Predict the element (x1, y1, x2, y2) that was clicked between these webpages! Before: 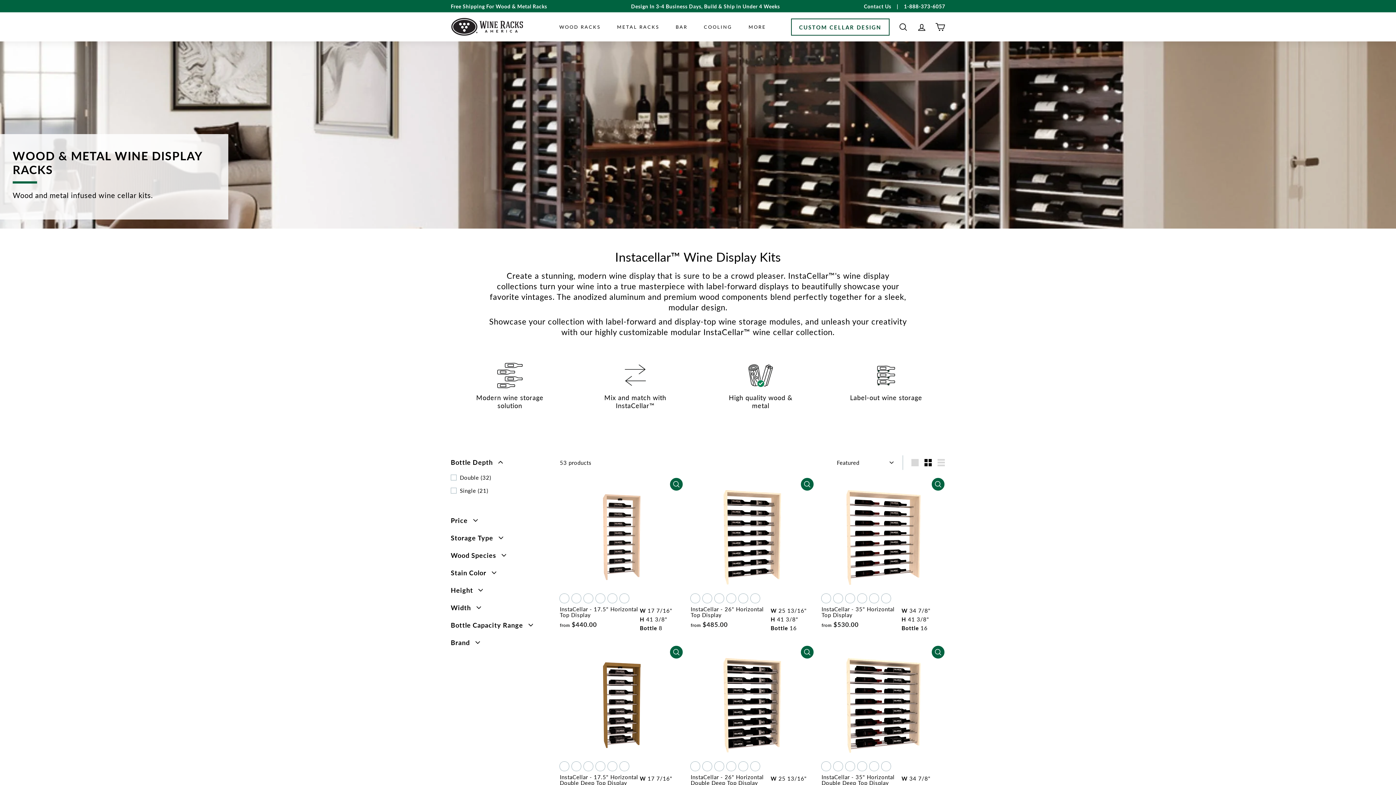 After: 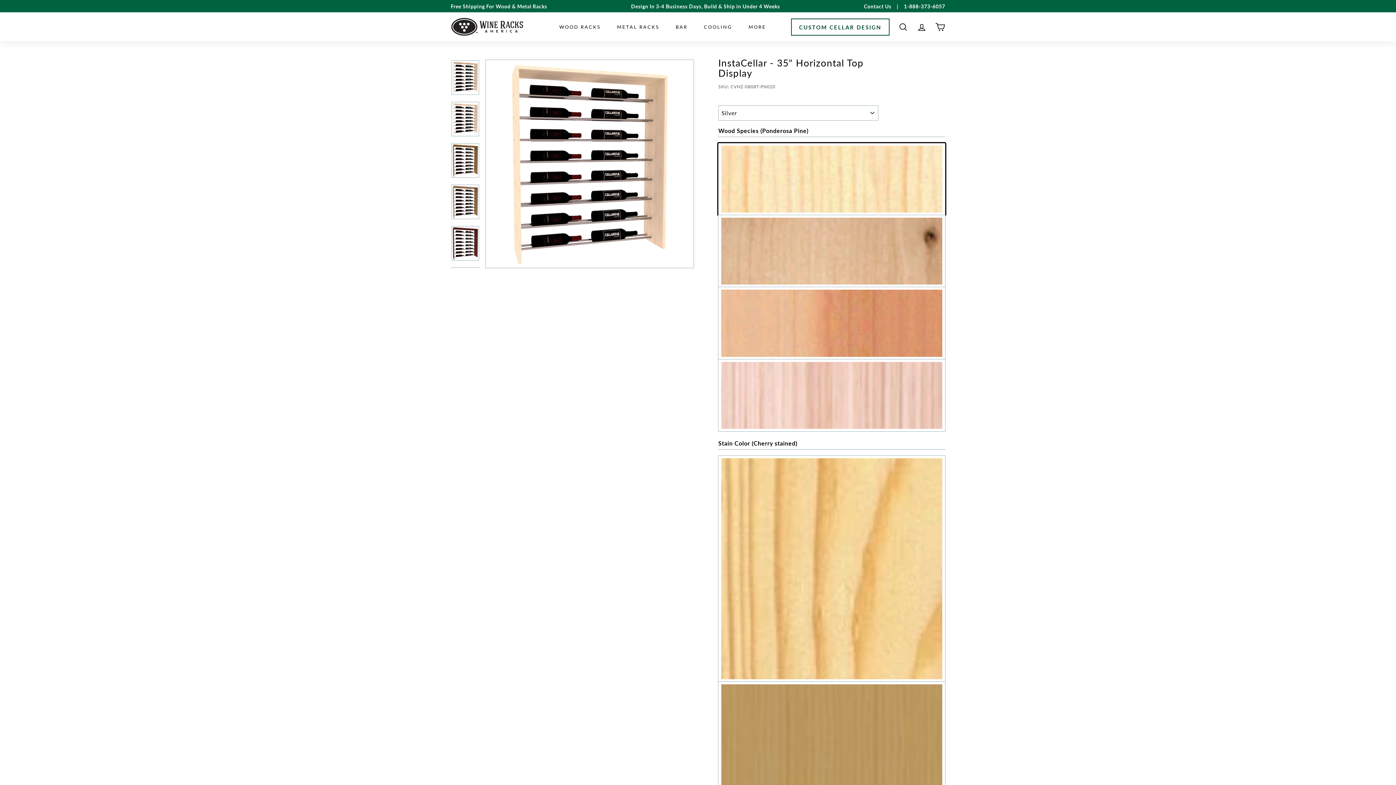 Action: bbox: (844, 594, 856, 604) label: Cherry stained